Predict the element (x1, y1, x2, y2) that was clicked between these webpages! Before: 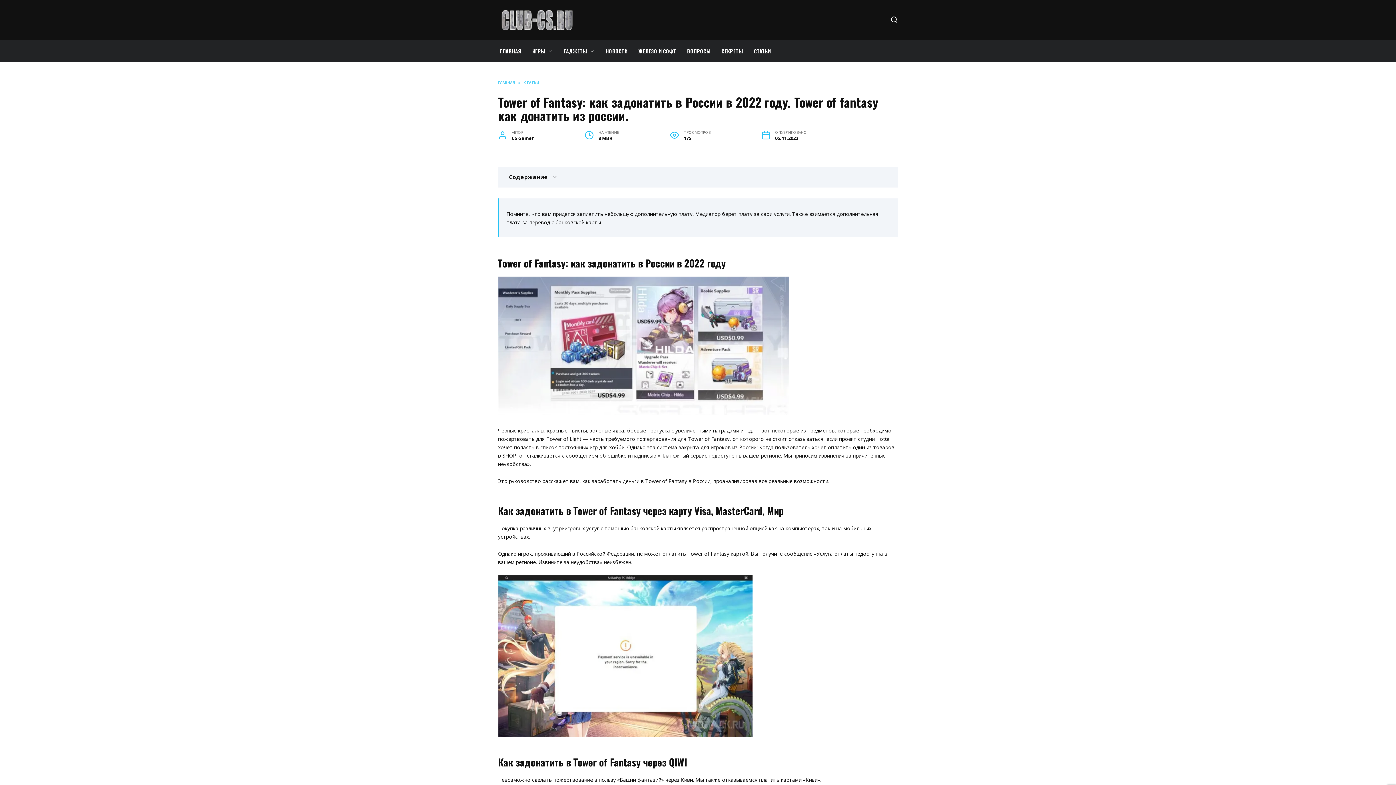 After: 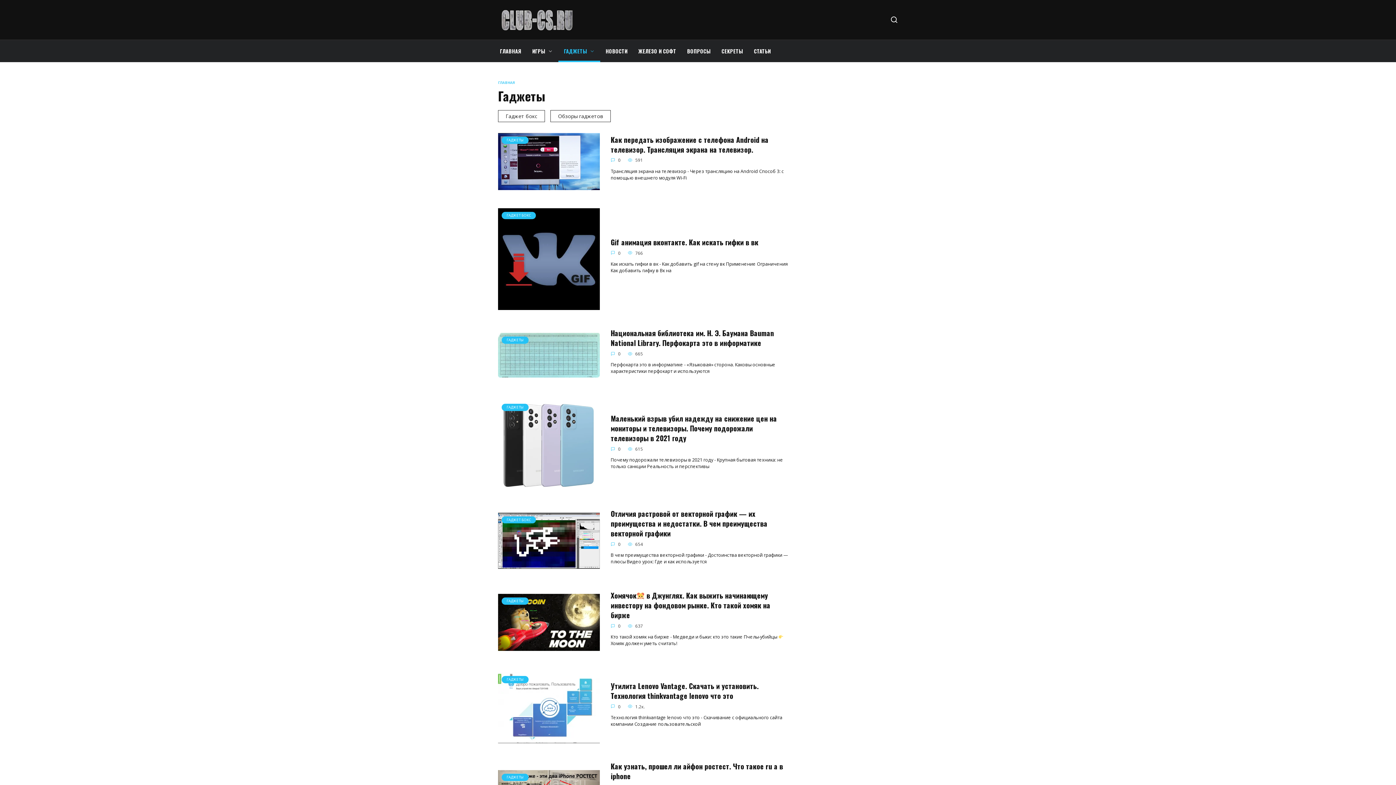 Action: label: ГАДЖЕТЫ bbox: (558, 40, 600, 62)